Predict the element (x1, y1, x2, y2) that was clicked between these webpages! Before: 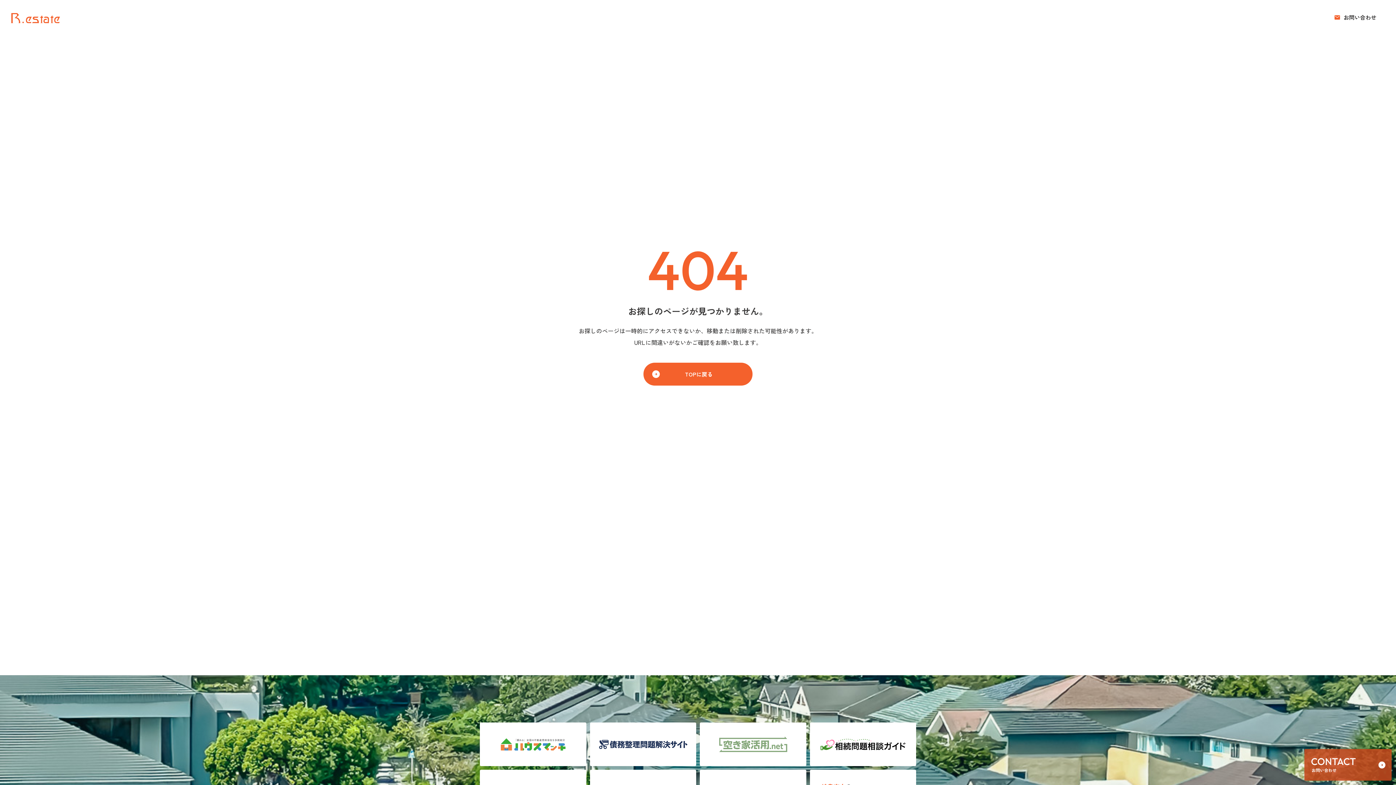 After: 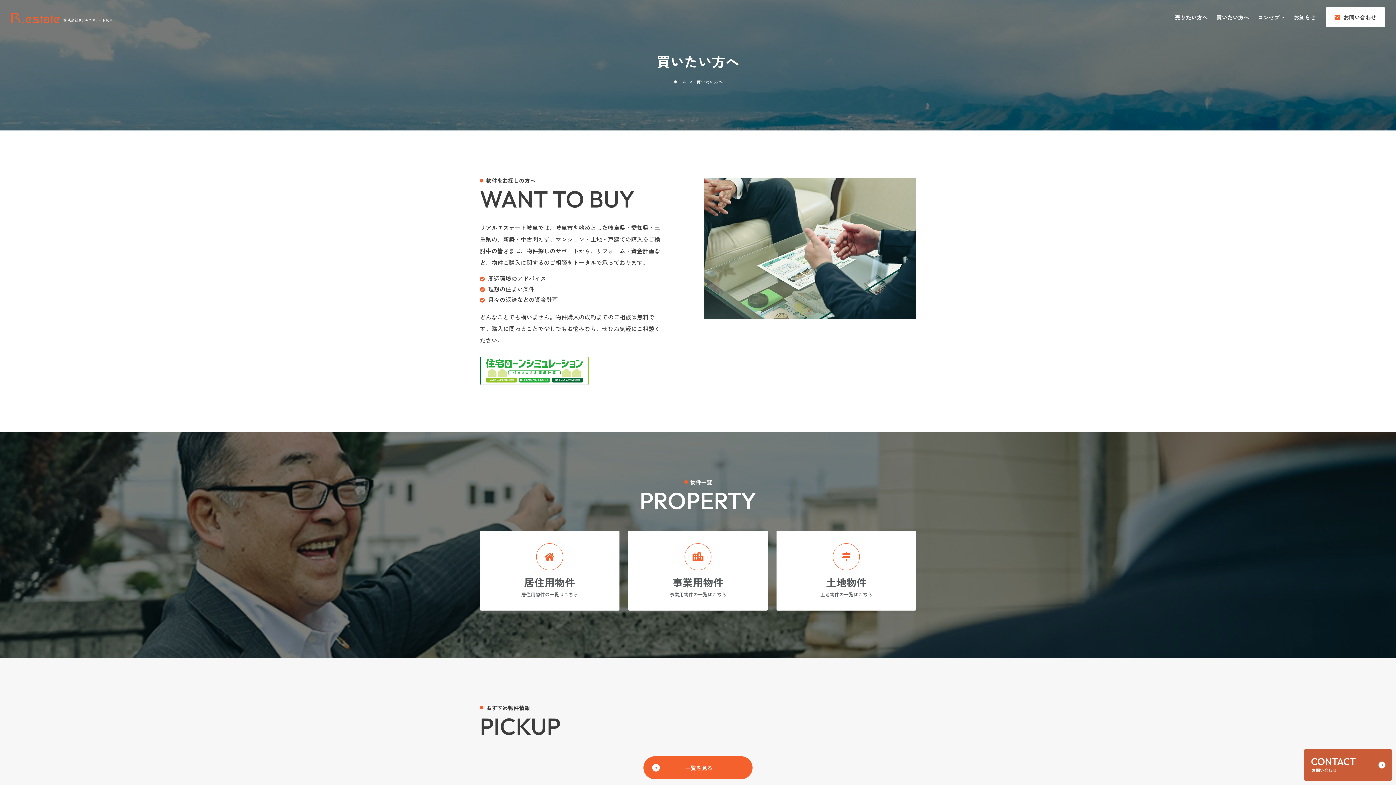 Action: bbox: (1216, 9, 1249, 24) label: 買いたい方へ